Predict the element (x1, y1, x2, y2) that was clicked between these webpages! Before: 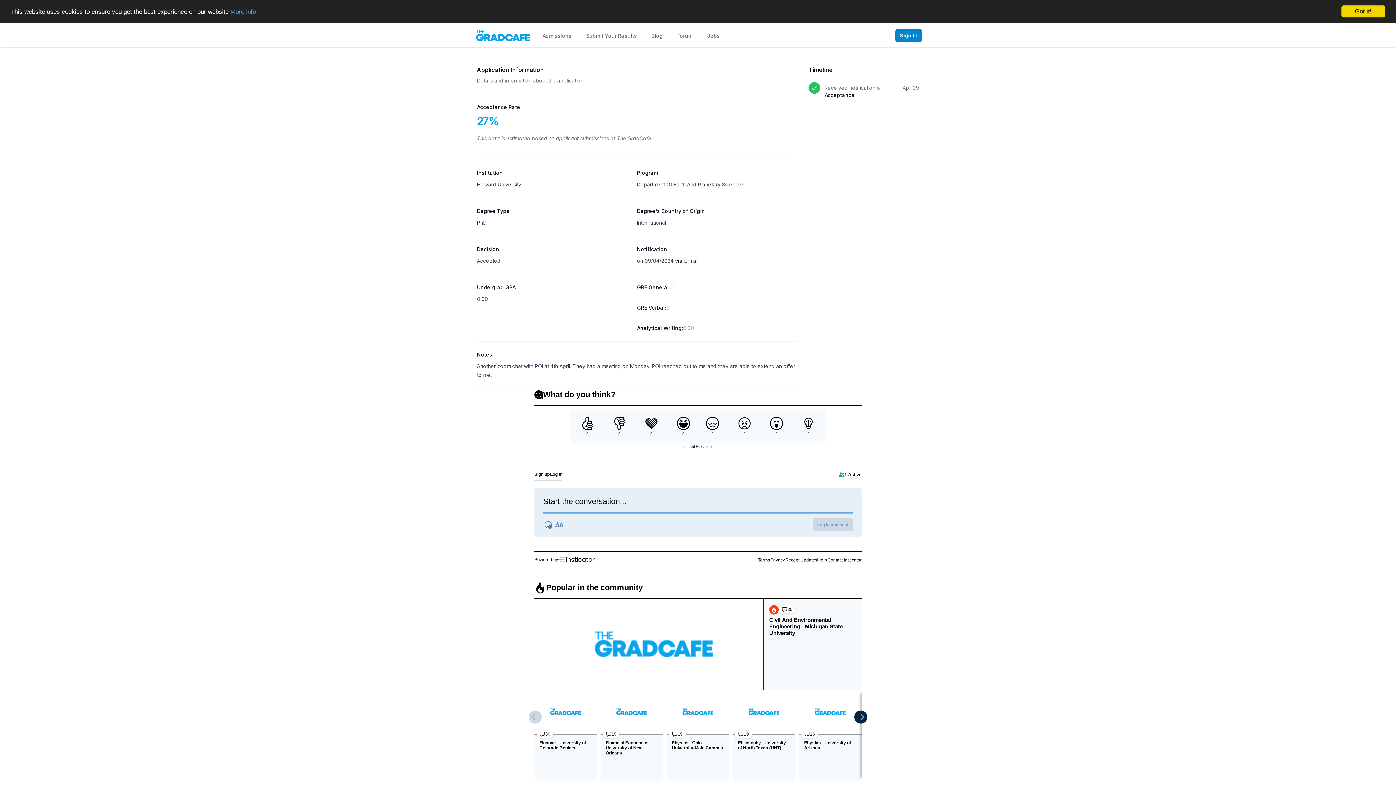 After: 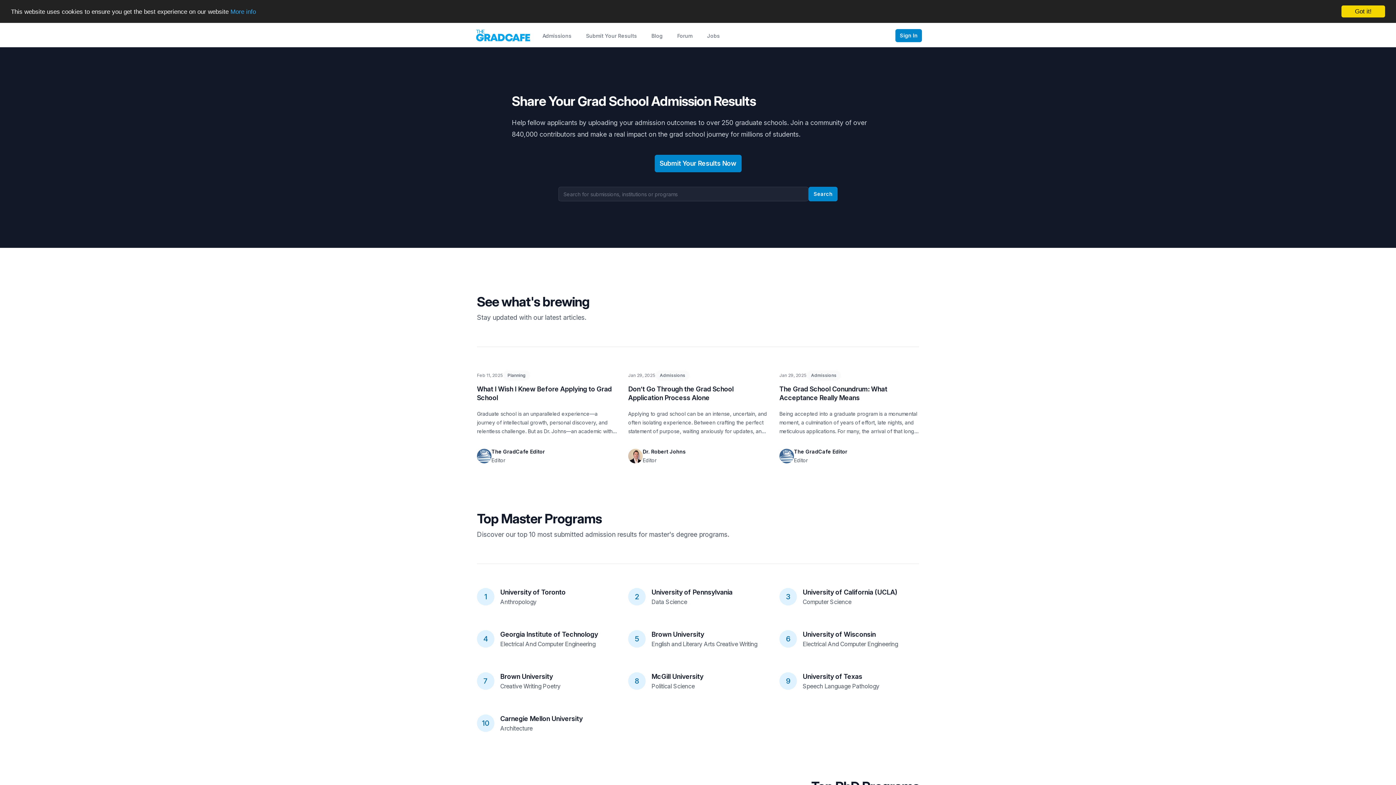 Action: bbox: (474, 29, 532, 41)